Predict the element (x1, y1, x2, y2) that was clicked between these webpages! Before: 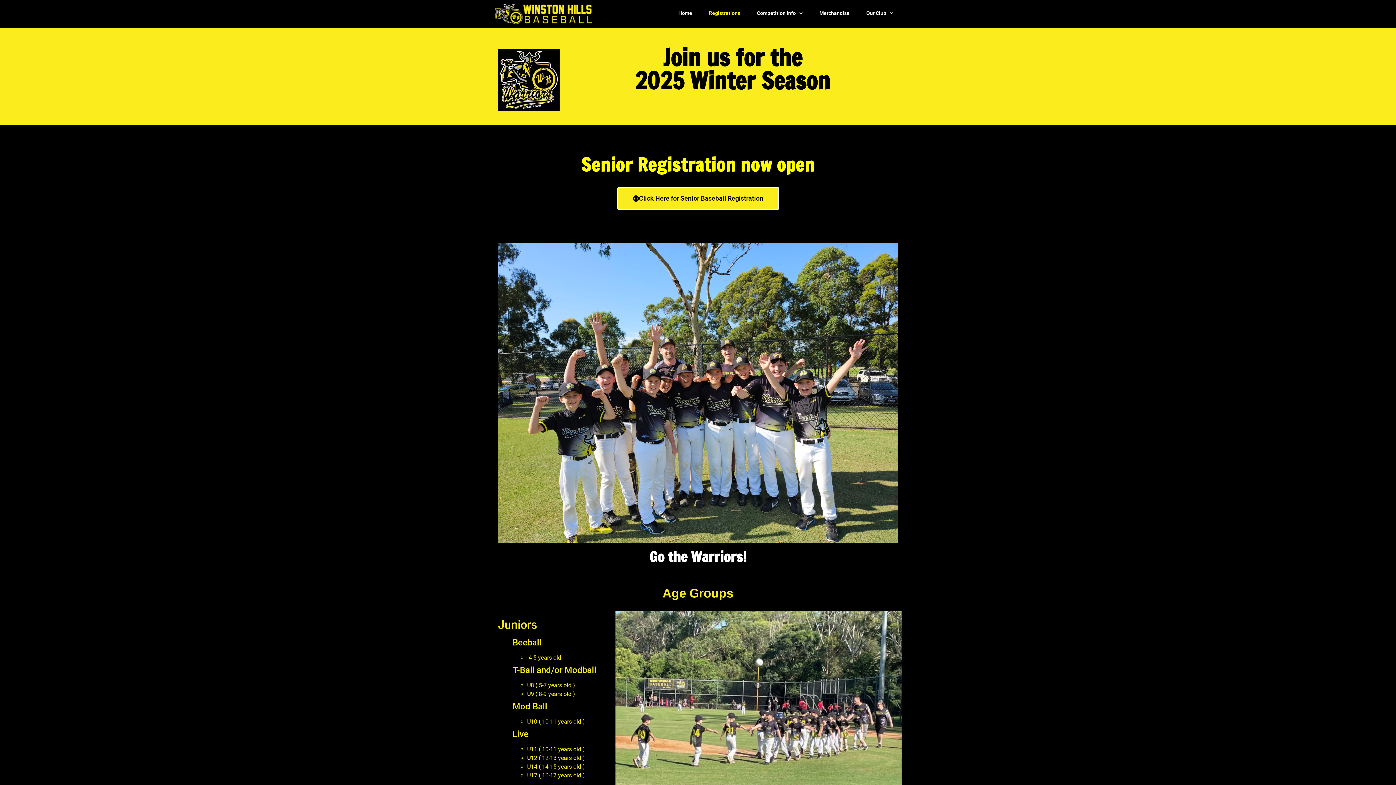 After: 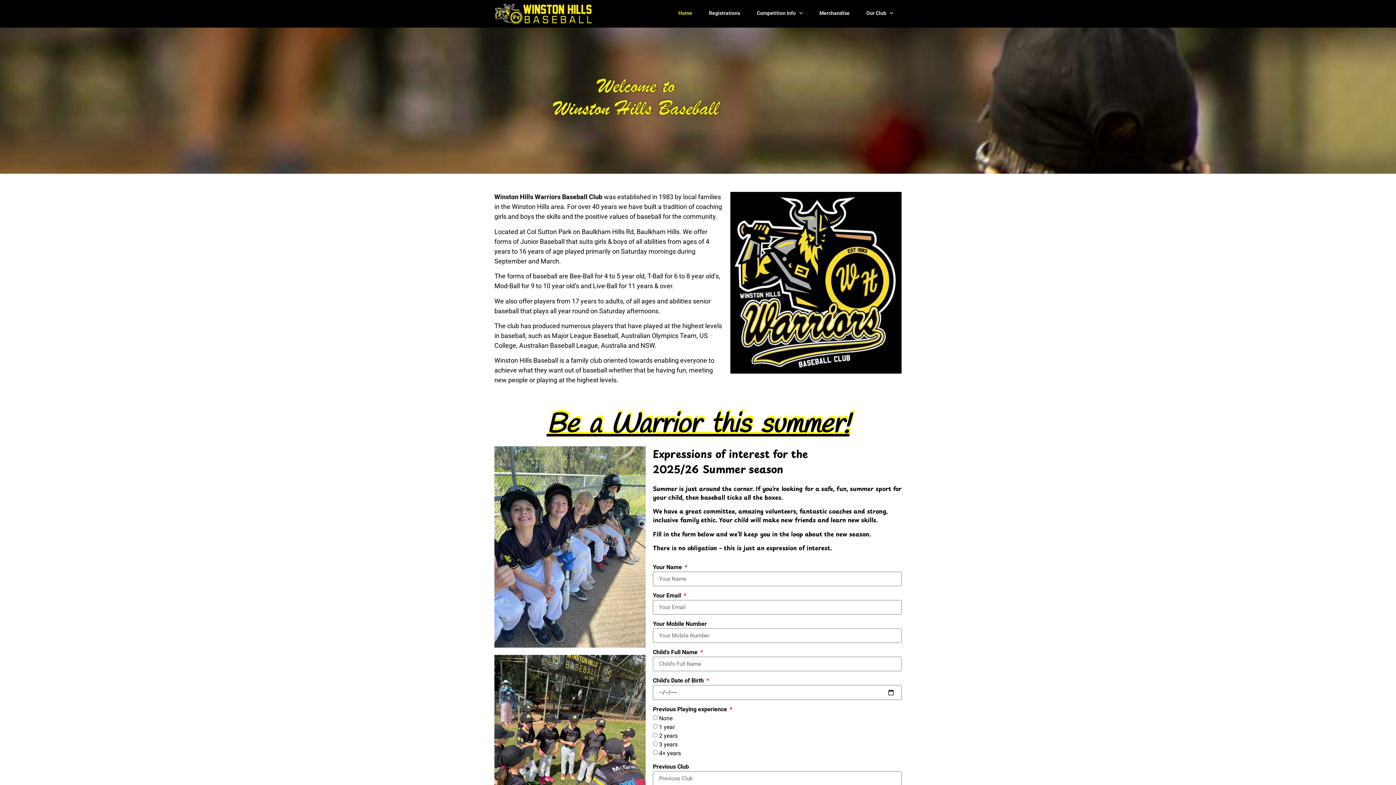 Action: label: Senior Registration now open bbox: (581, 152, 814, 177)